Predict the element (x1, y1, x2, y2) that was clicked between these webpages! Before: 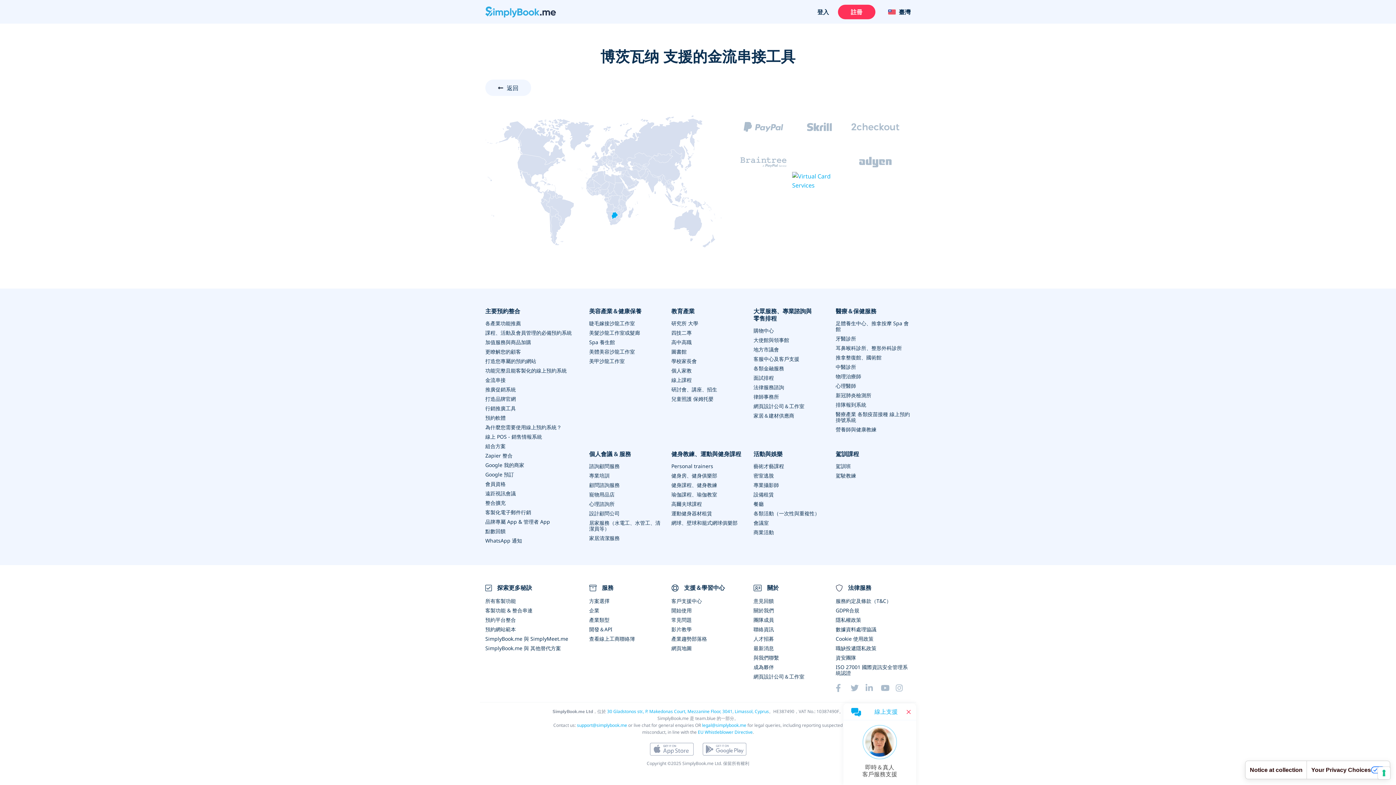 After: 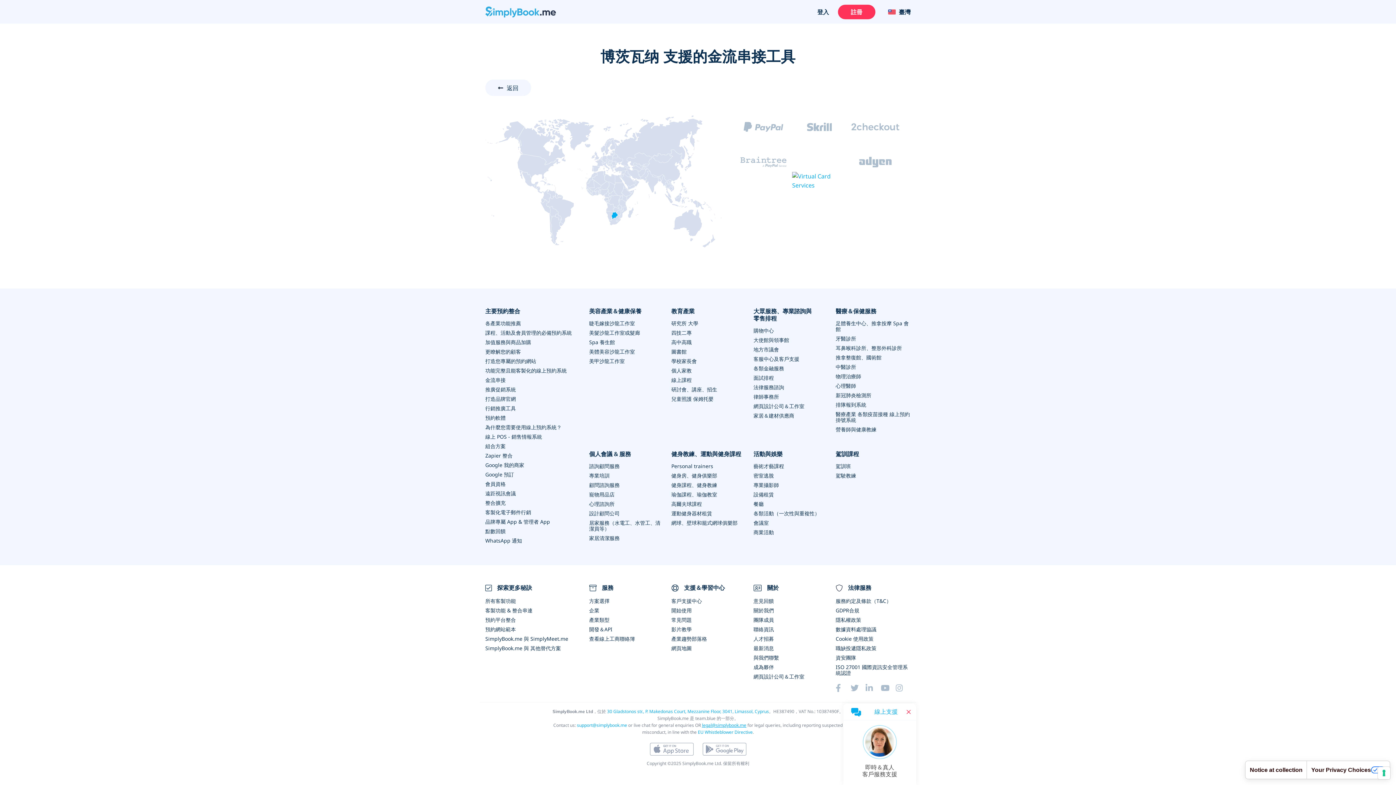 Action: bbox: (702, 722, 746, 728) label: legal@simplybook.me